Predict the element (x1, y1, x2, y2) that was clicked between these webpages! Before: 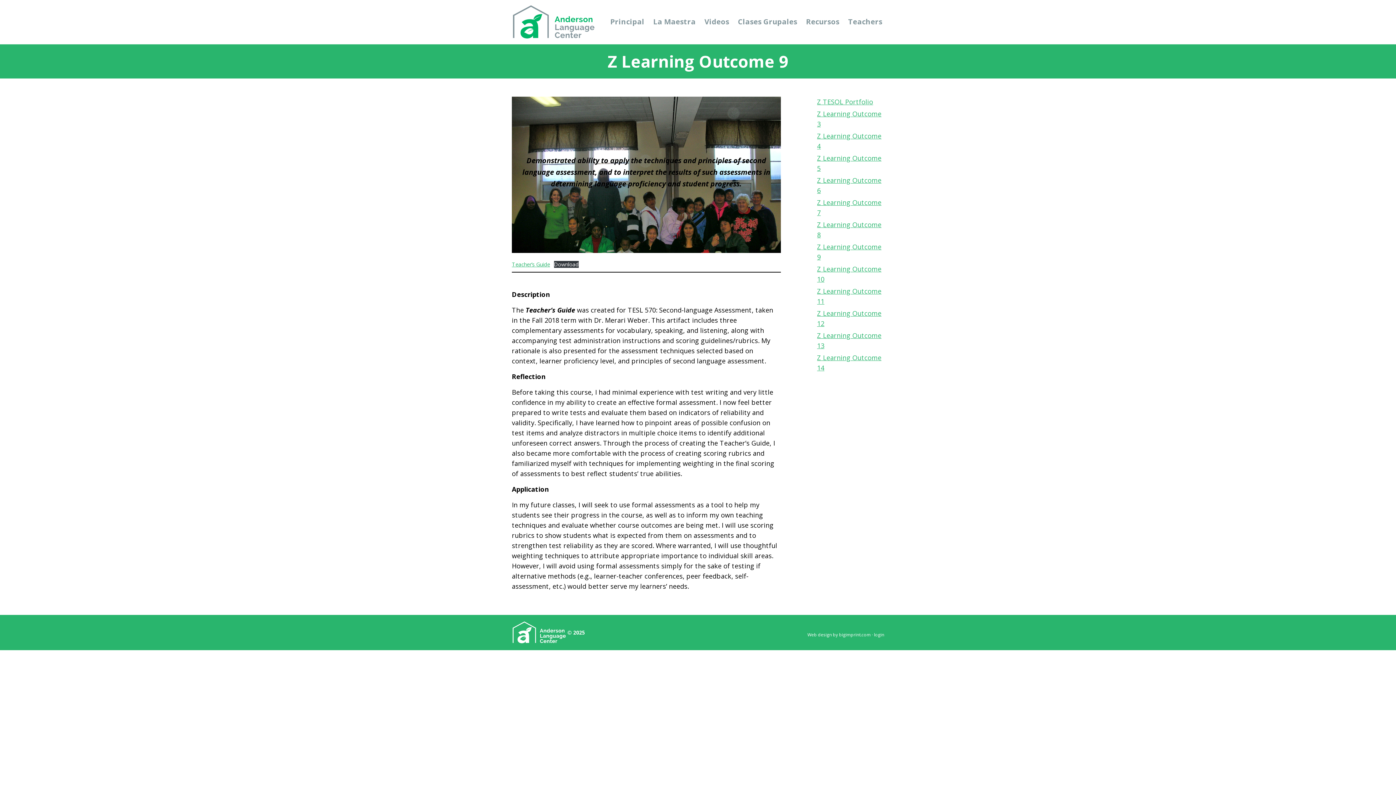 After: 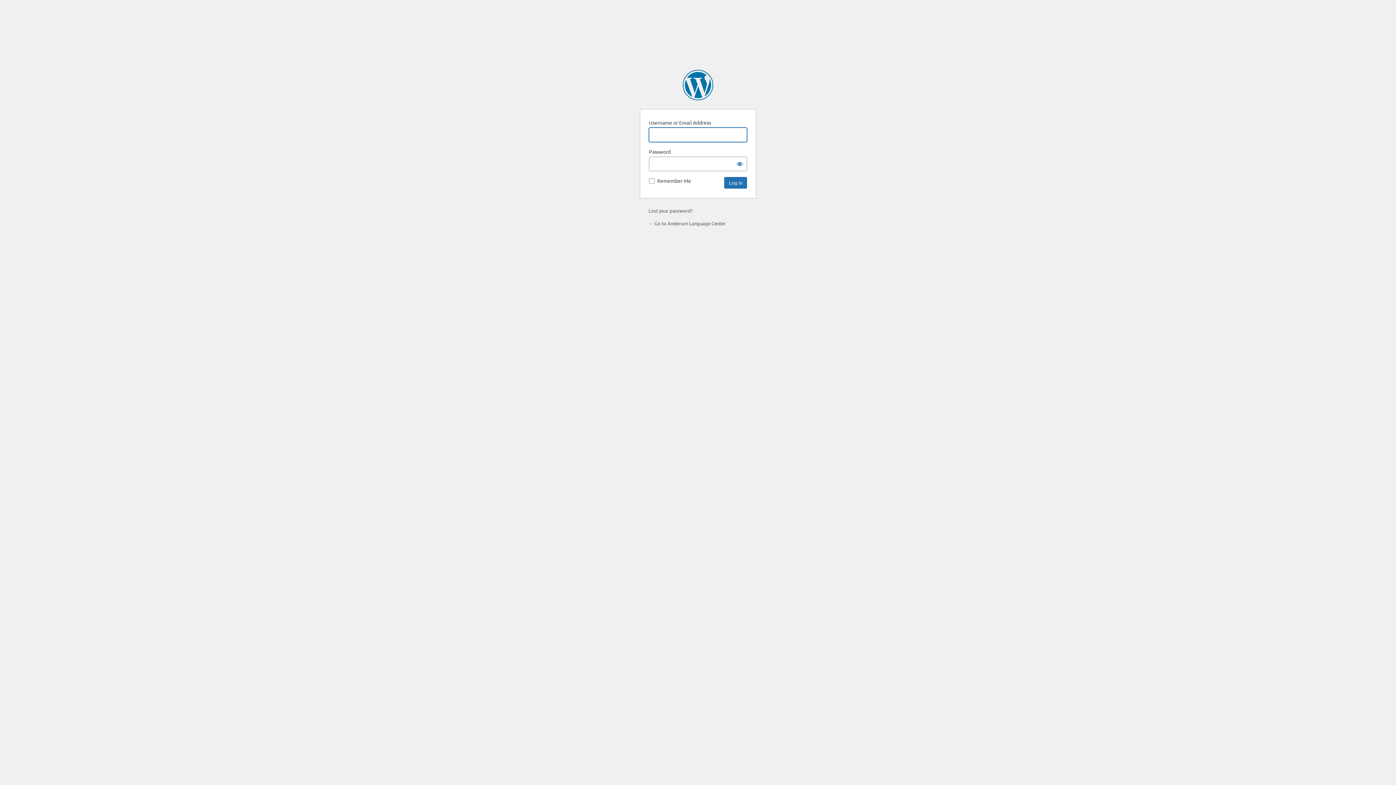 Action: bbox: (874, 632, 884, 638) label: login